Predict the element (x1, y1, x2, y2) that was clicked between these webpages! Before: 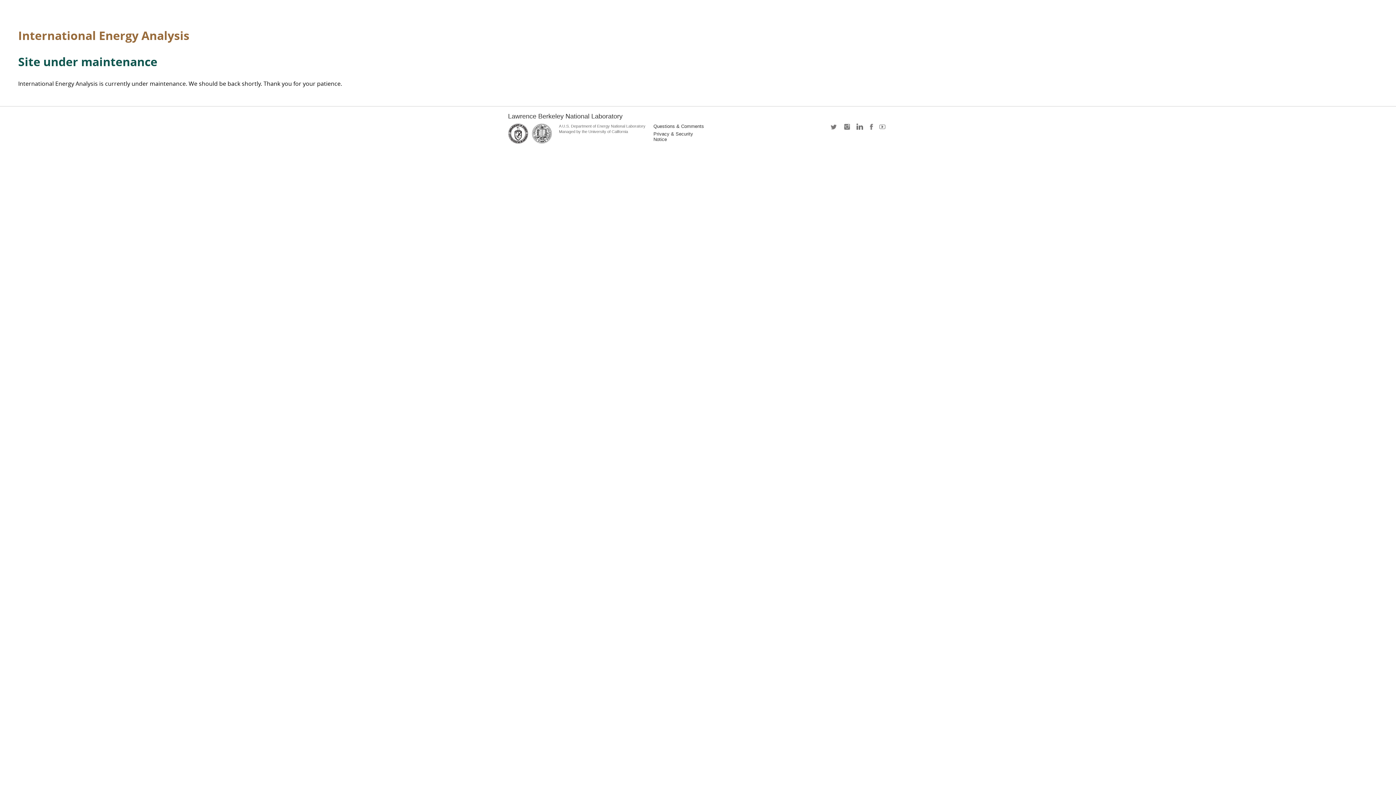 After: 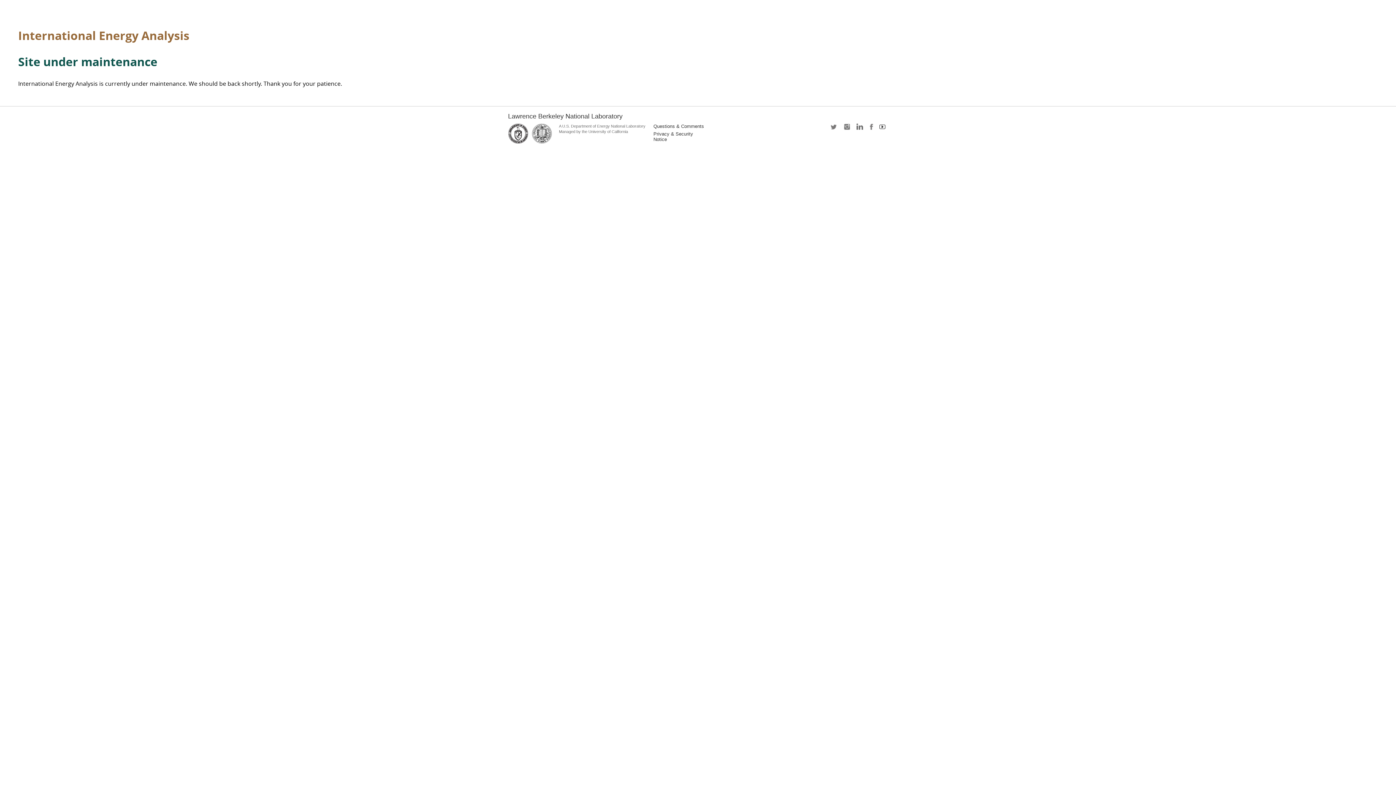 Action: bbox: (879, 123, 888, 134) label: youtube